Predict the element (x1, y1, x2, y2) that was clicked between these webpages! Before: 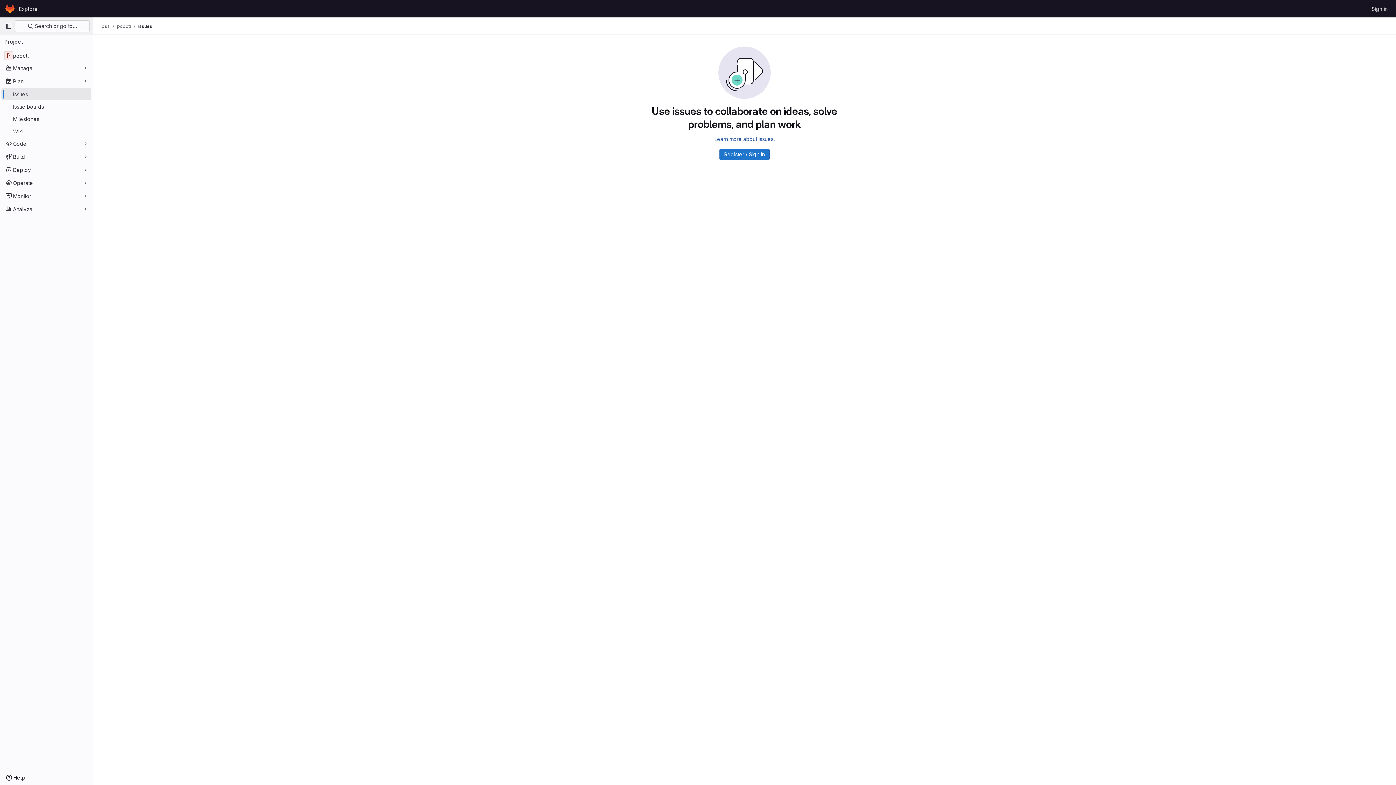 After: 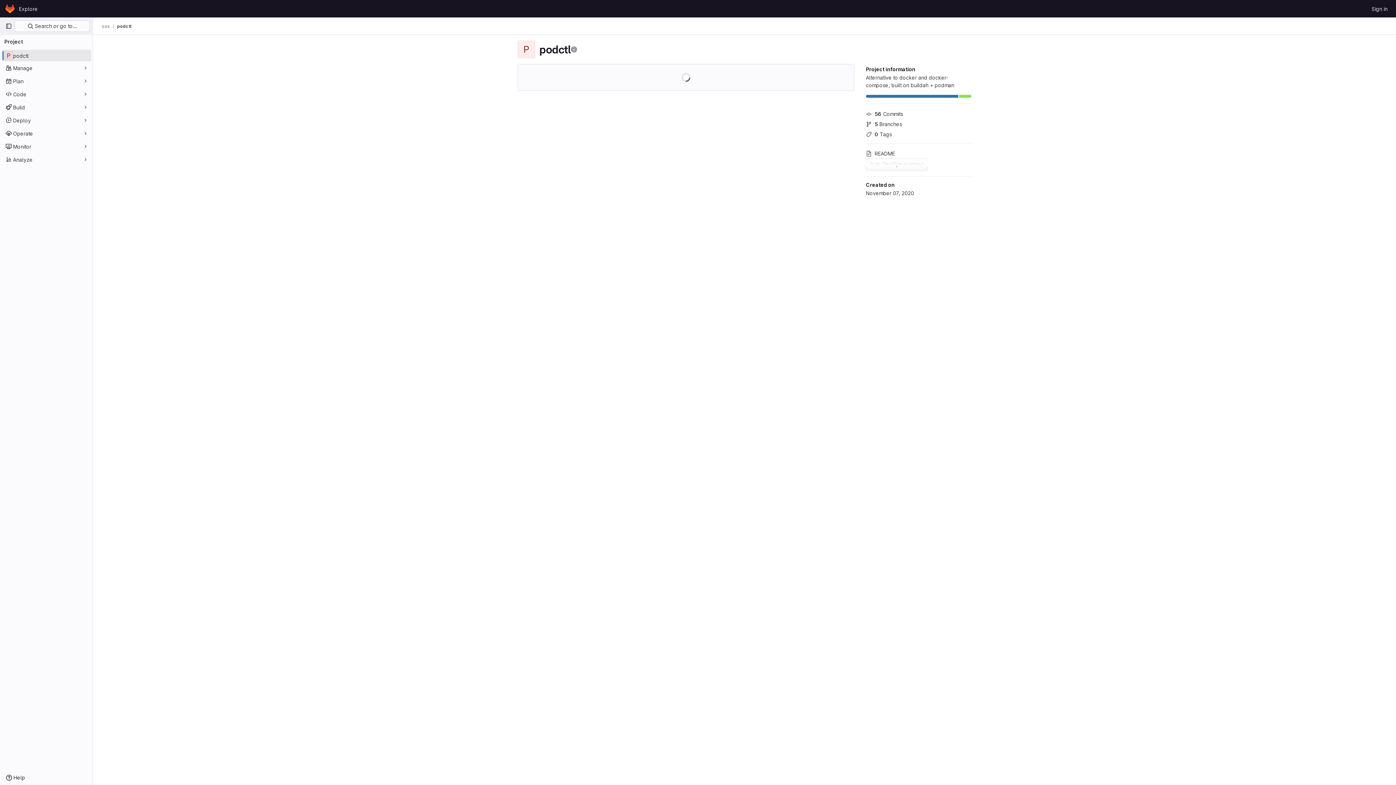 Action: label: podctl bbox: (1, 49, 91, 61)